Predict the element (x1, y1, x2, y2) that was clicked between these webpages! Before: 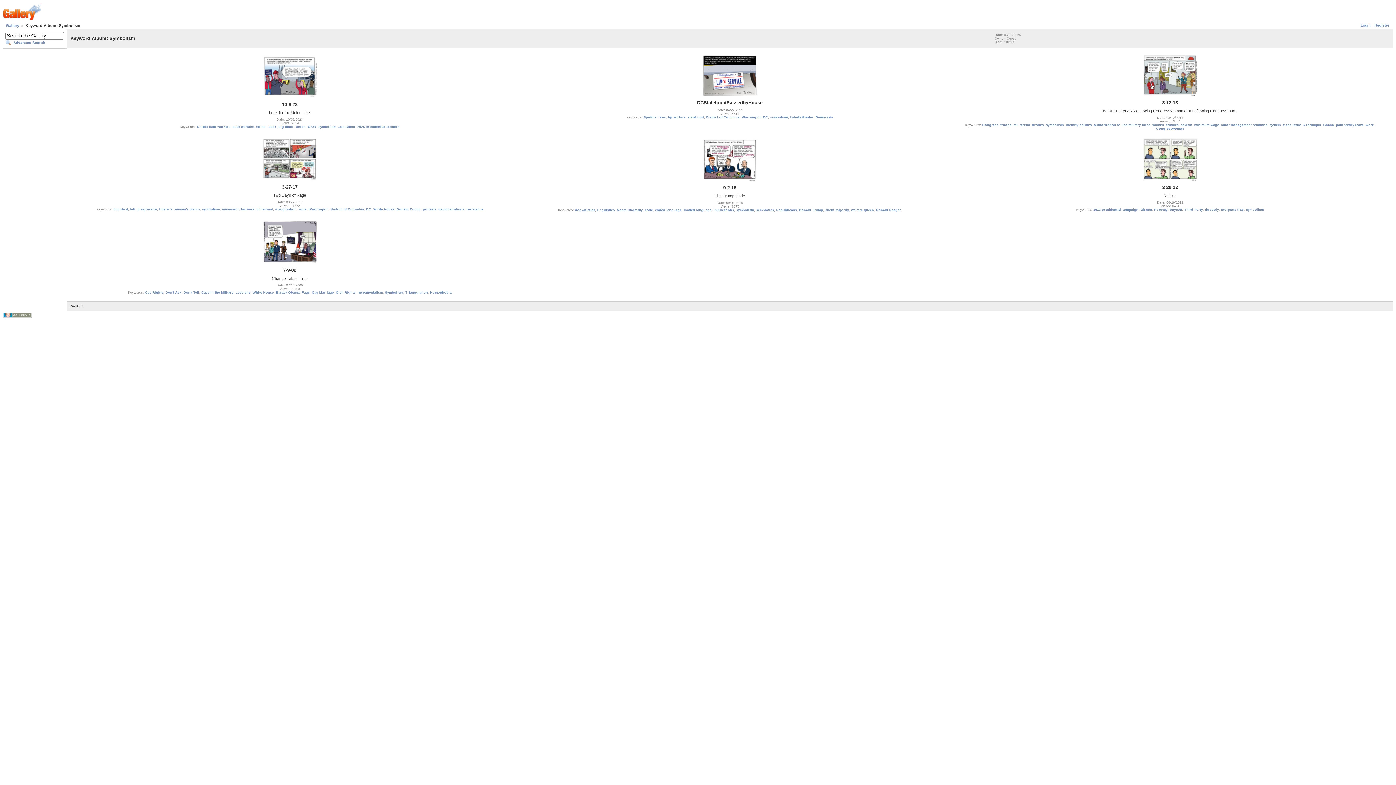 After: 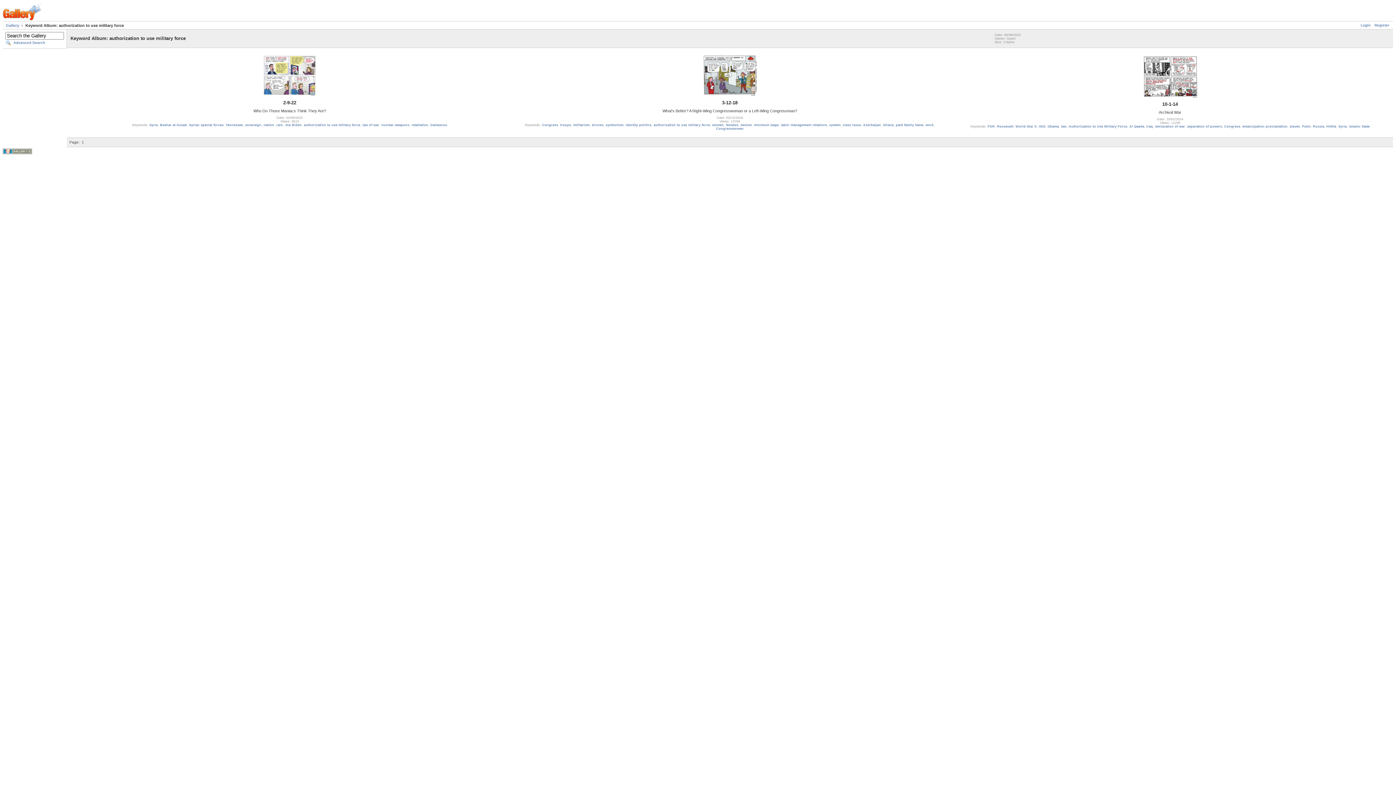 Action: label: authorization to use military force bbox: (1094, 123, 1150, 127)